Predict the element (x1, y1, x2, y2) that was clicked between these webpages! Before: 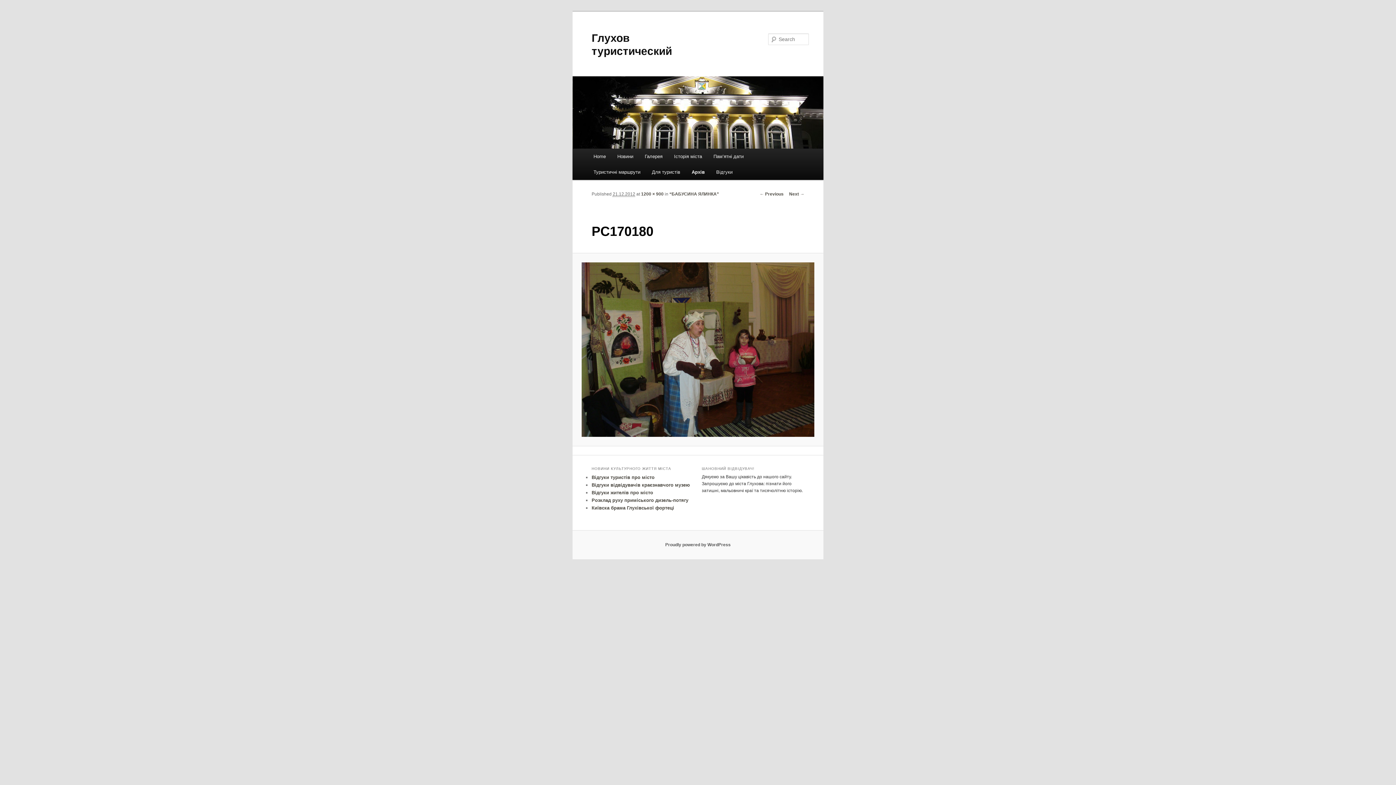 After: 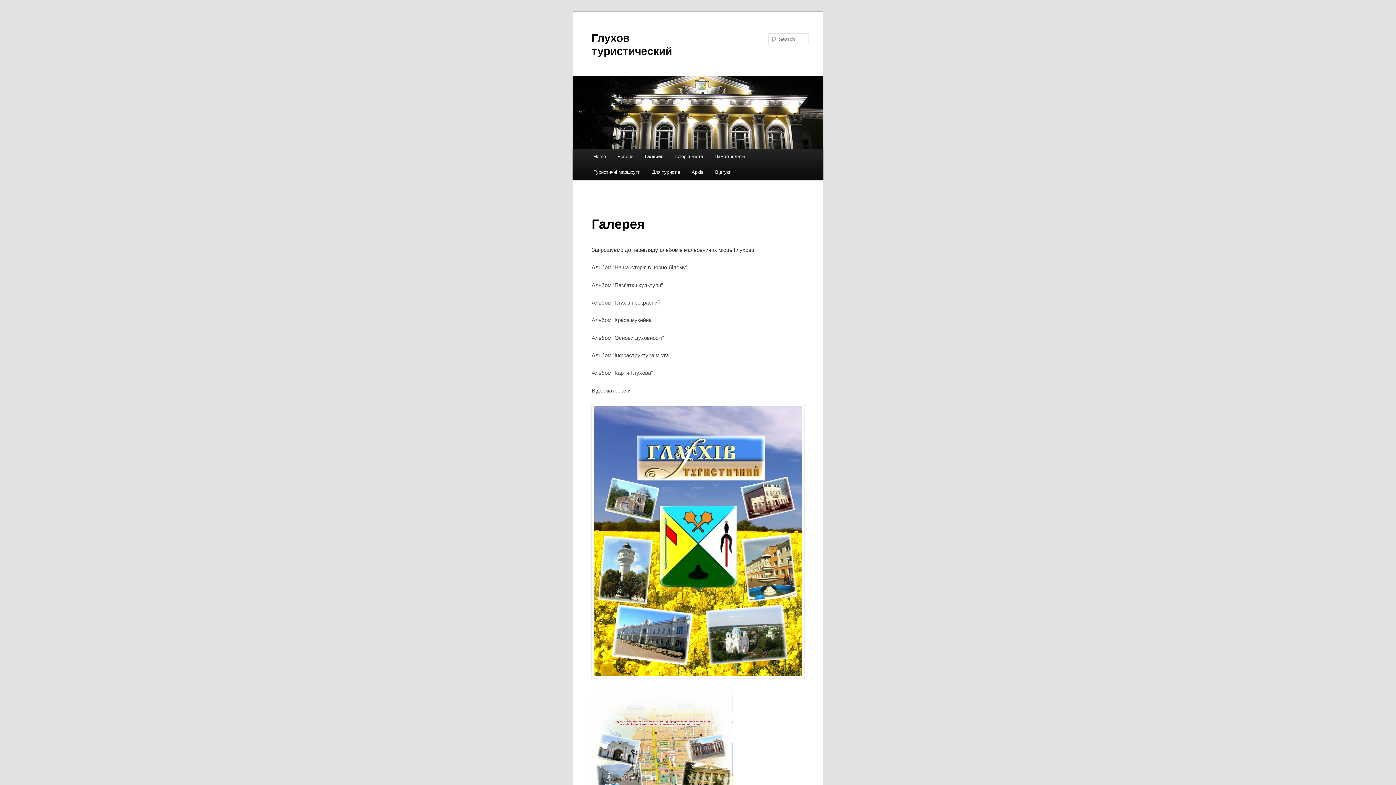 Action: label: Галерея bbox: (639, 148, 668, 164)